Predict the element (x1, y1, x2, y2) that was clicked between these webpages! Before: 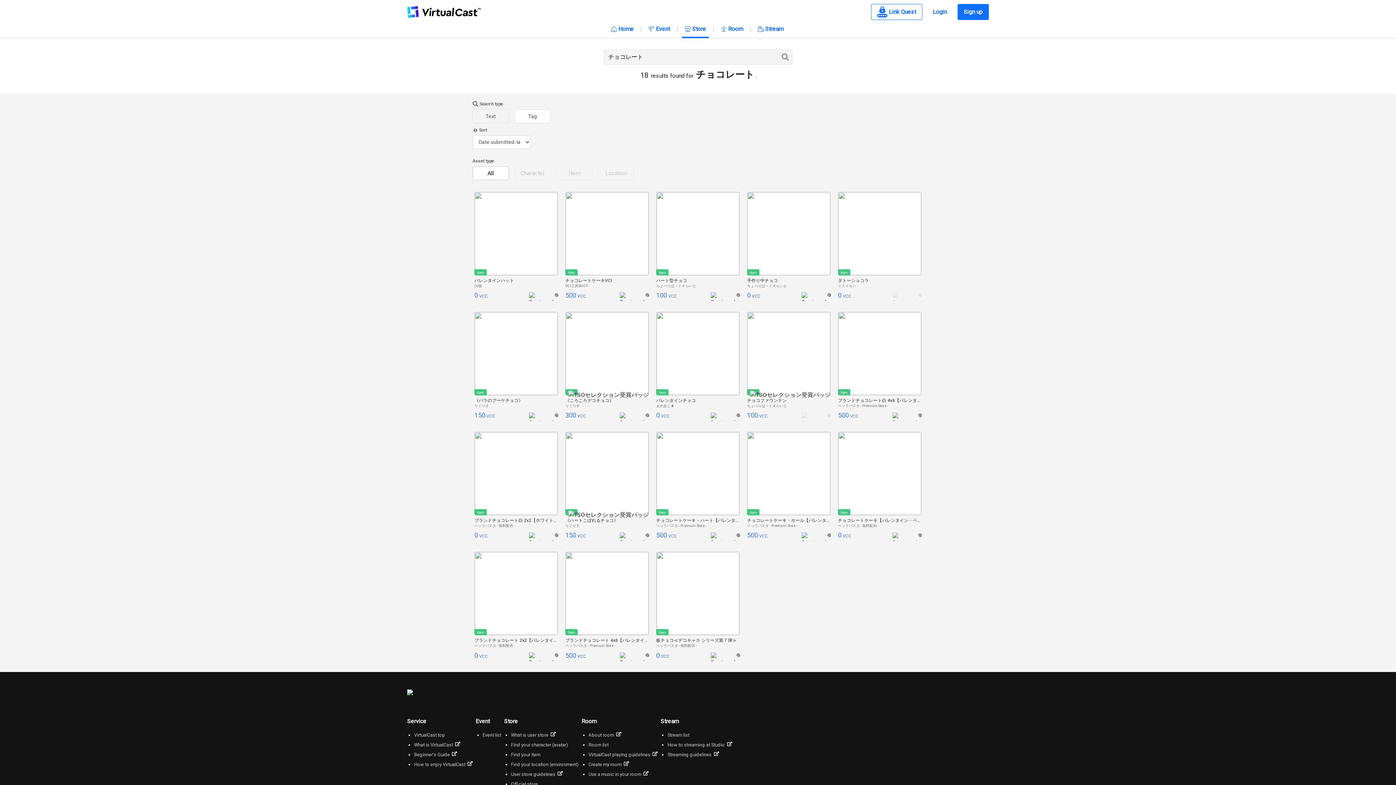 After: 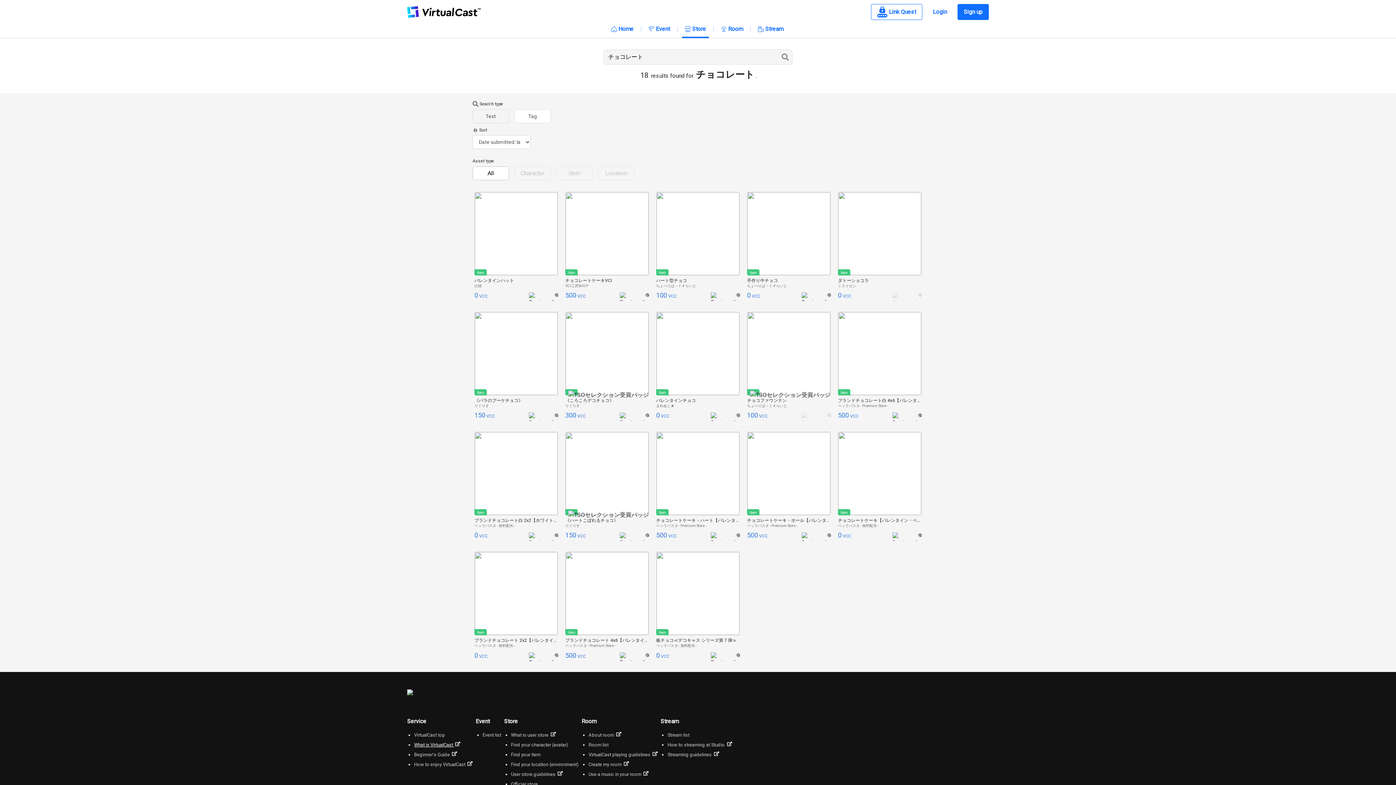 Action: label: What is VirtualCast  bbox: (414, 742, 460, 747)